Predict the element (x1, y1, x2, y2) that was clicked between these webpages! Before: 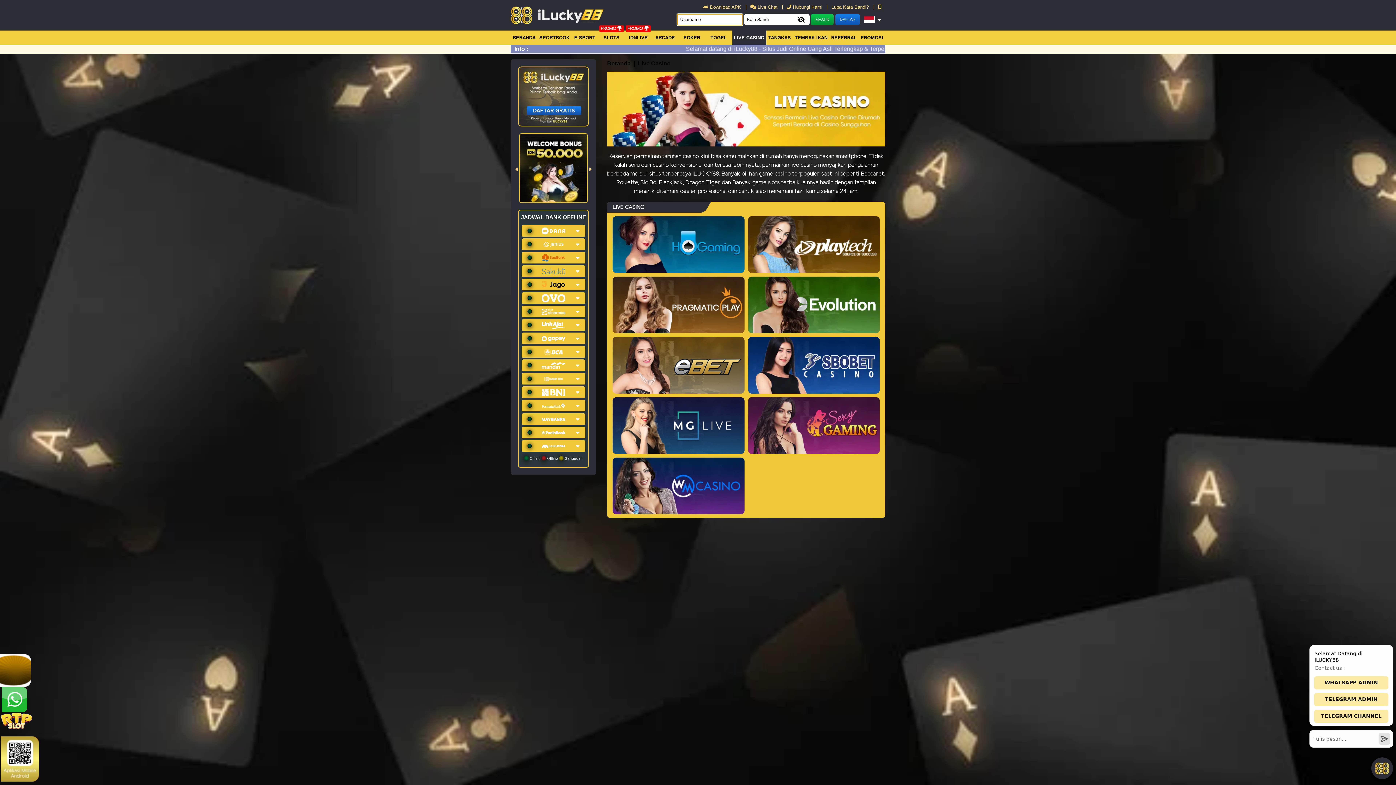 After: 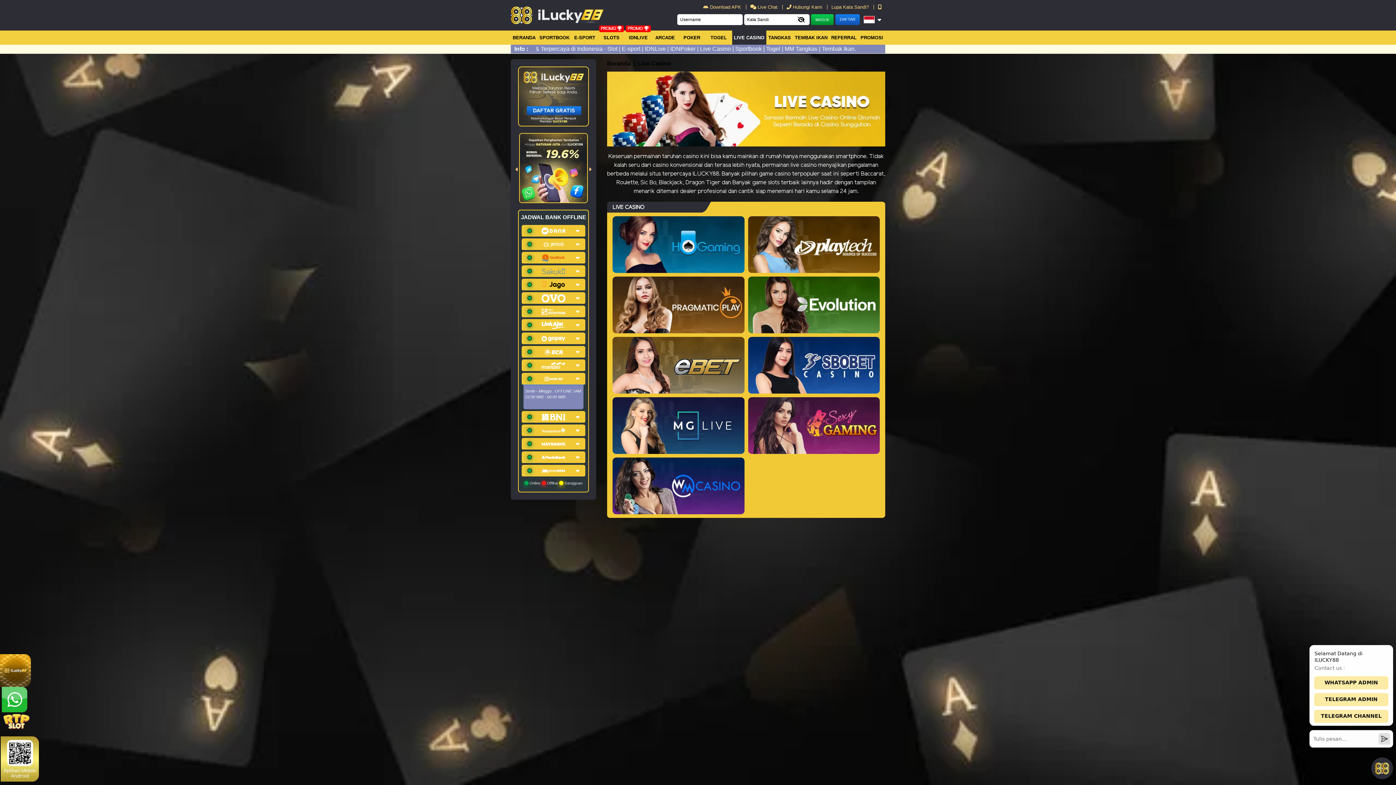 Action: bbox: (521, 373, 585, 384)